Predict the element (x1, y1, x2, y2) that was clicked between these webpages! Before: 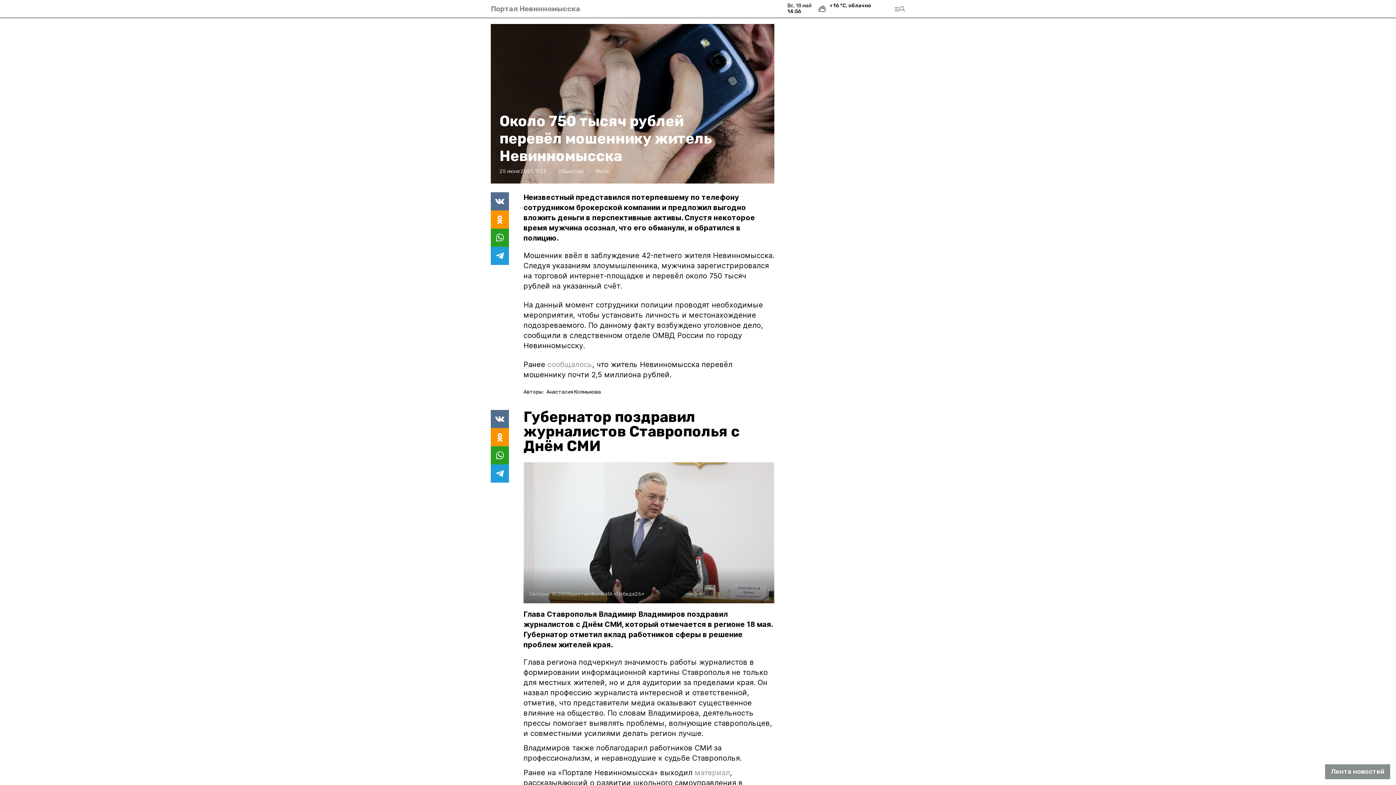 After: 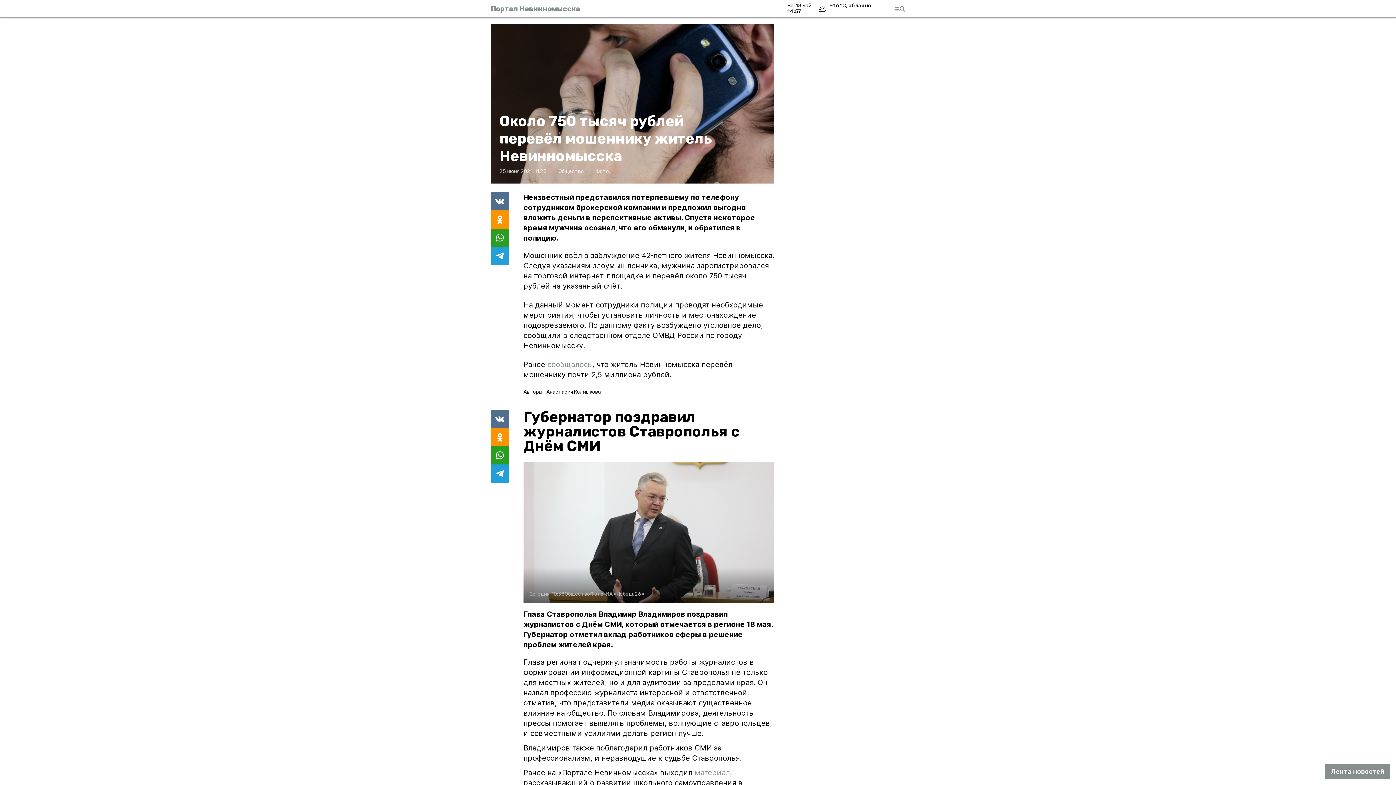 Action: bbox: (694, 768, 730, 777) label: материал